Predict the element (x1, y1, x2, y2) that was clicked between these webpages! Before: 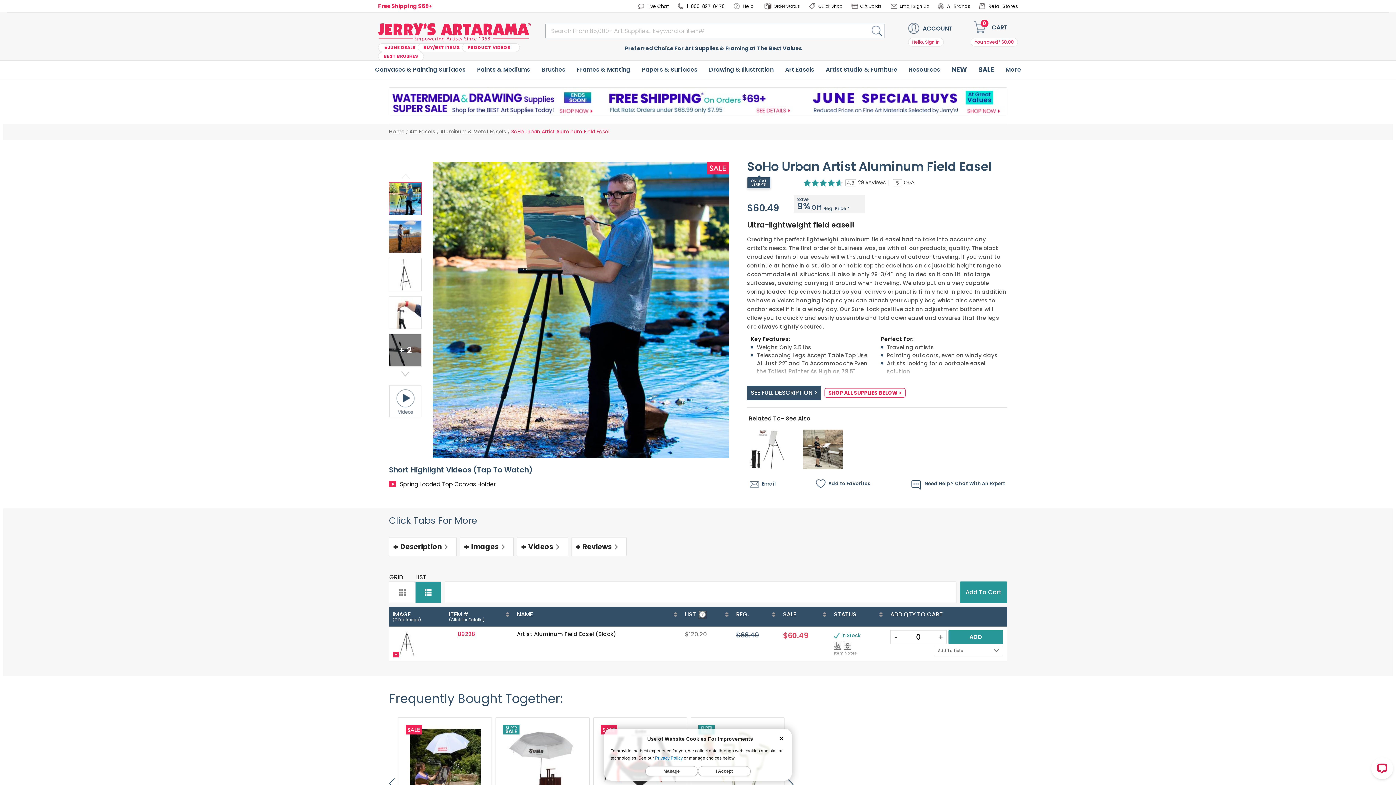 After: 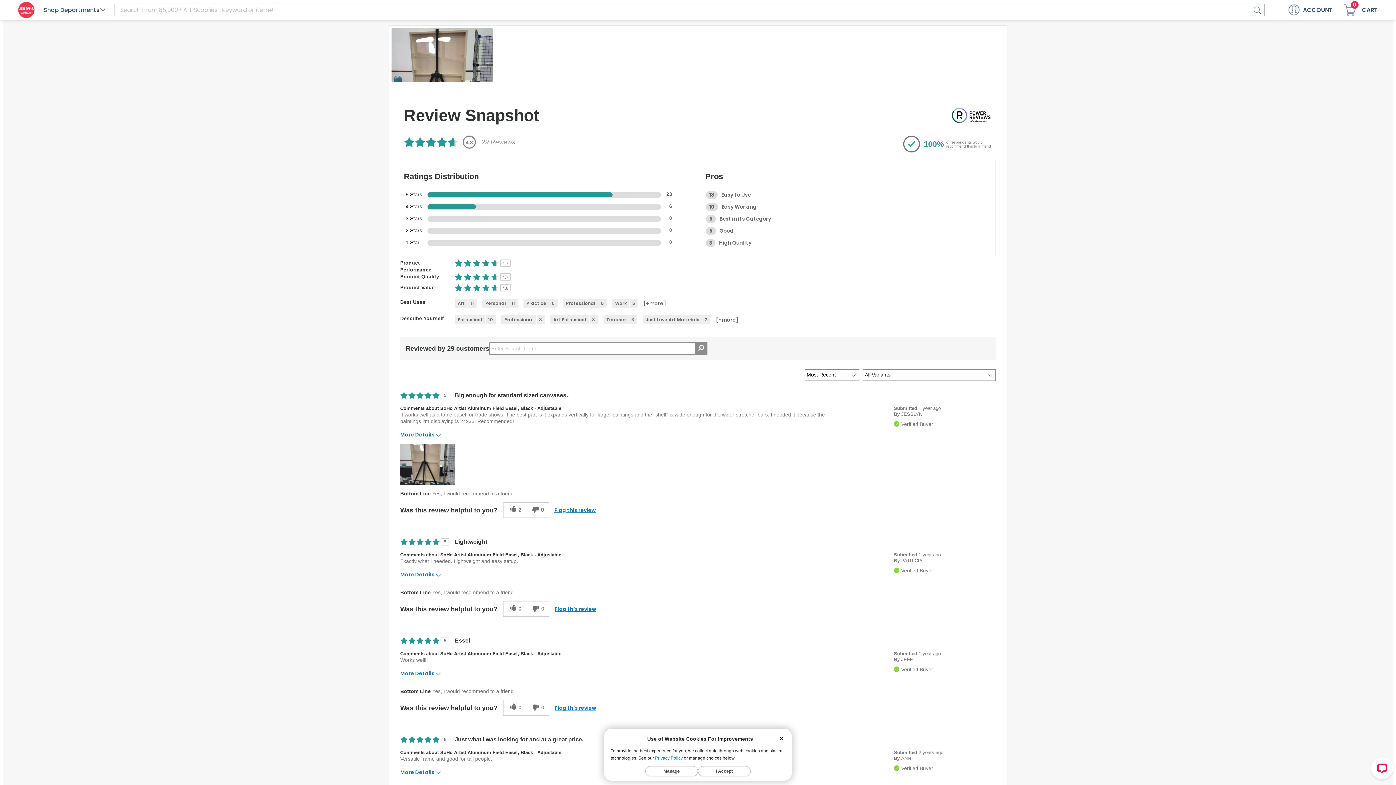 Action: bbox: (858, 178, 885, 186) label: 29 Reviews